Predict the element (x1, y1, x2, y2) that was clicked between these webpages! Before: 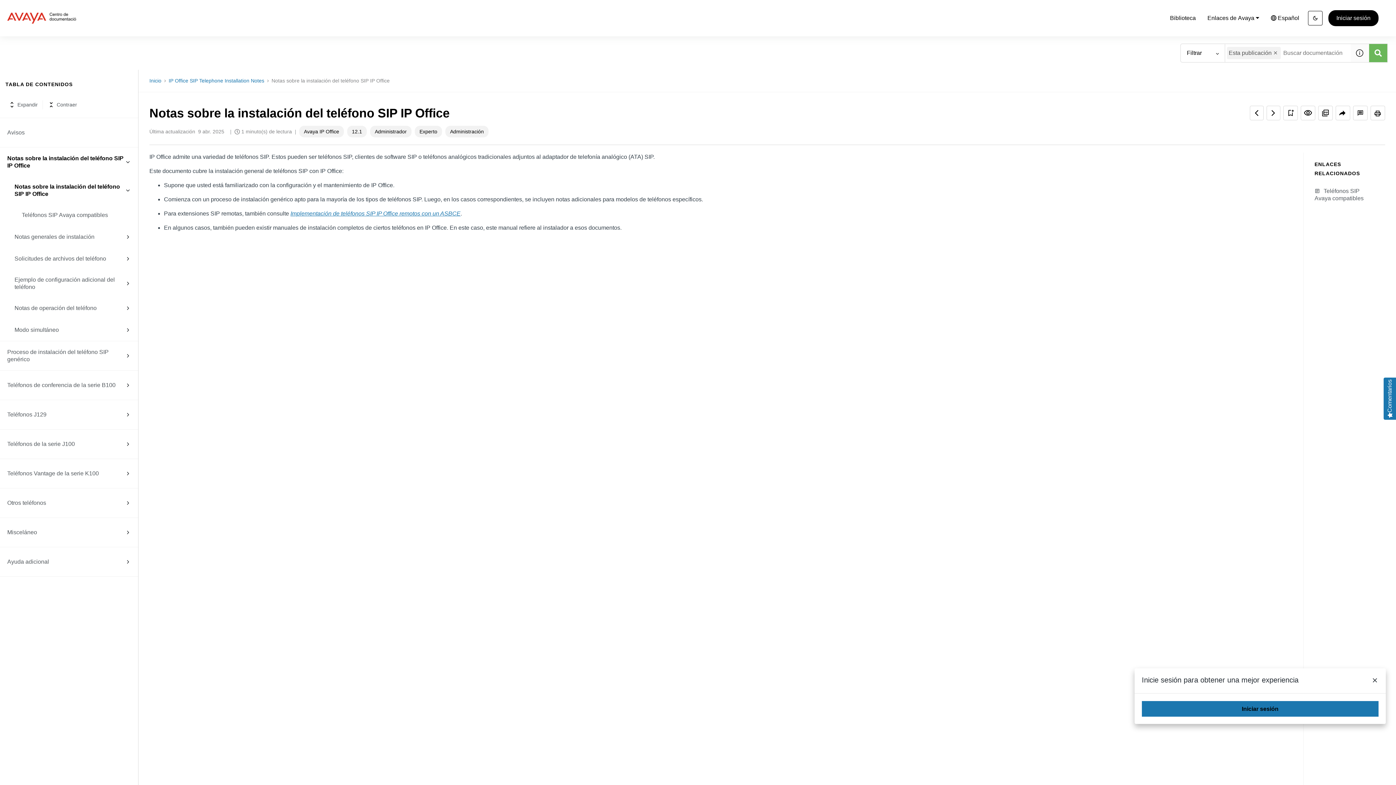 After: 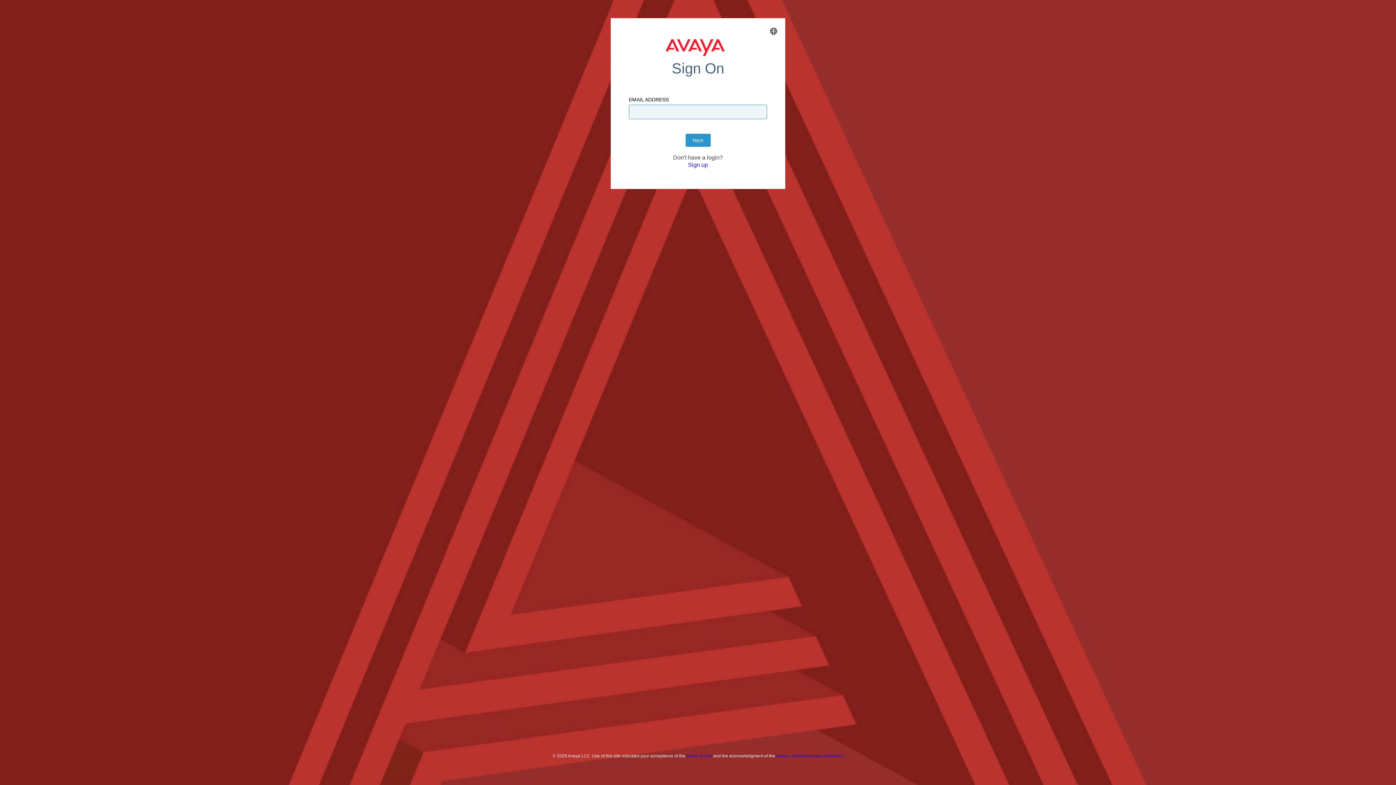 Action: bbox: (1142, 701, 1378, 717) label: Iniciar sesión